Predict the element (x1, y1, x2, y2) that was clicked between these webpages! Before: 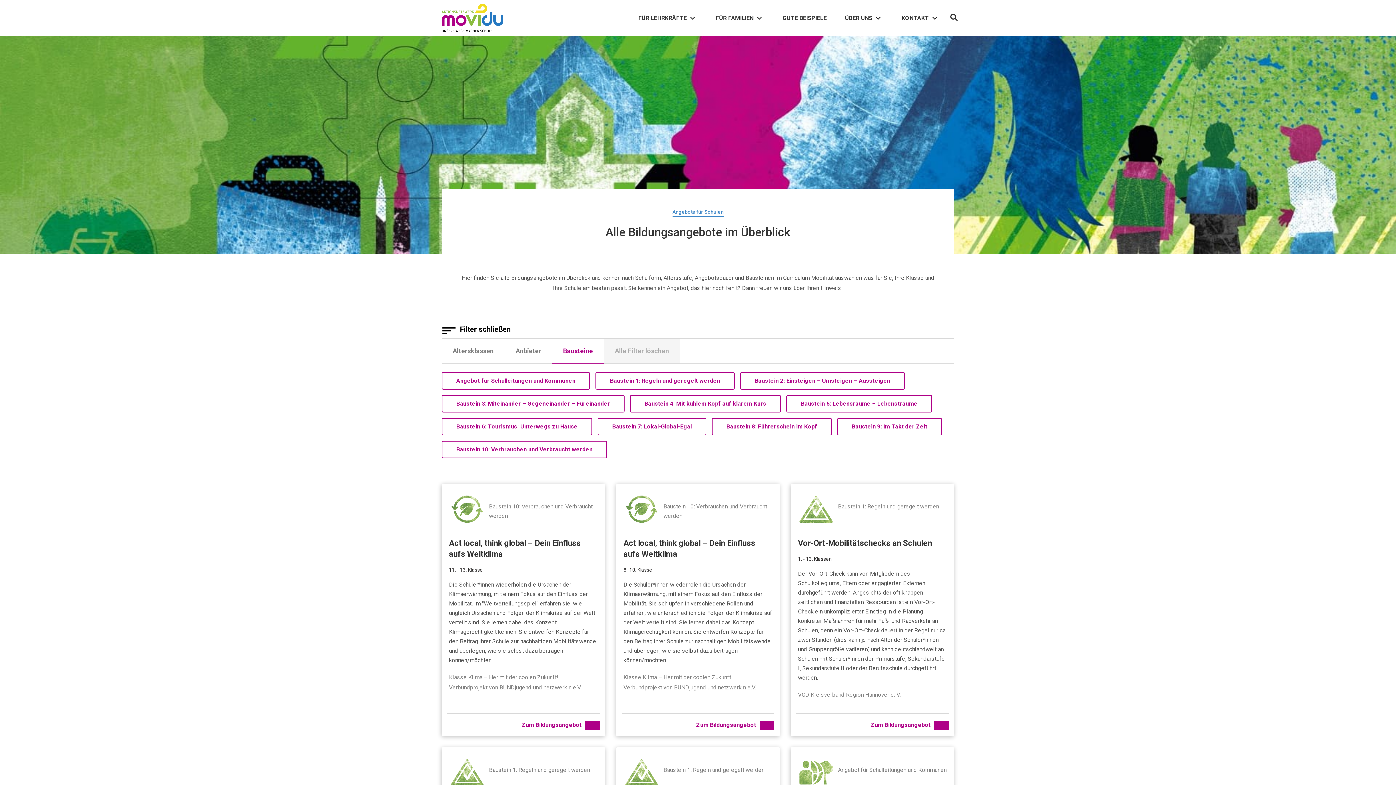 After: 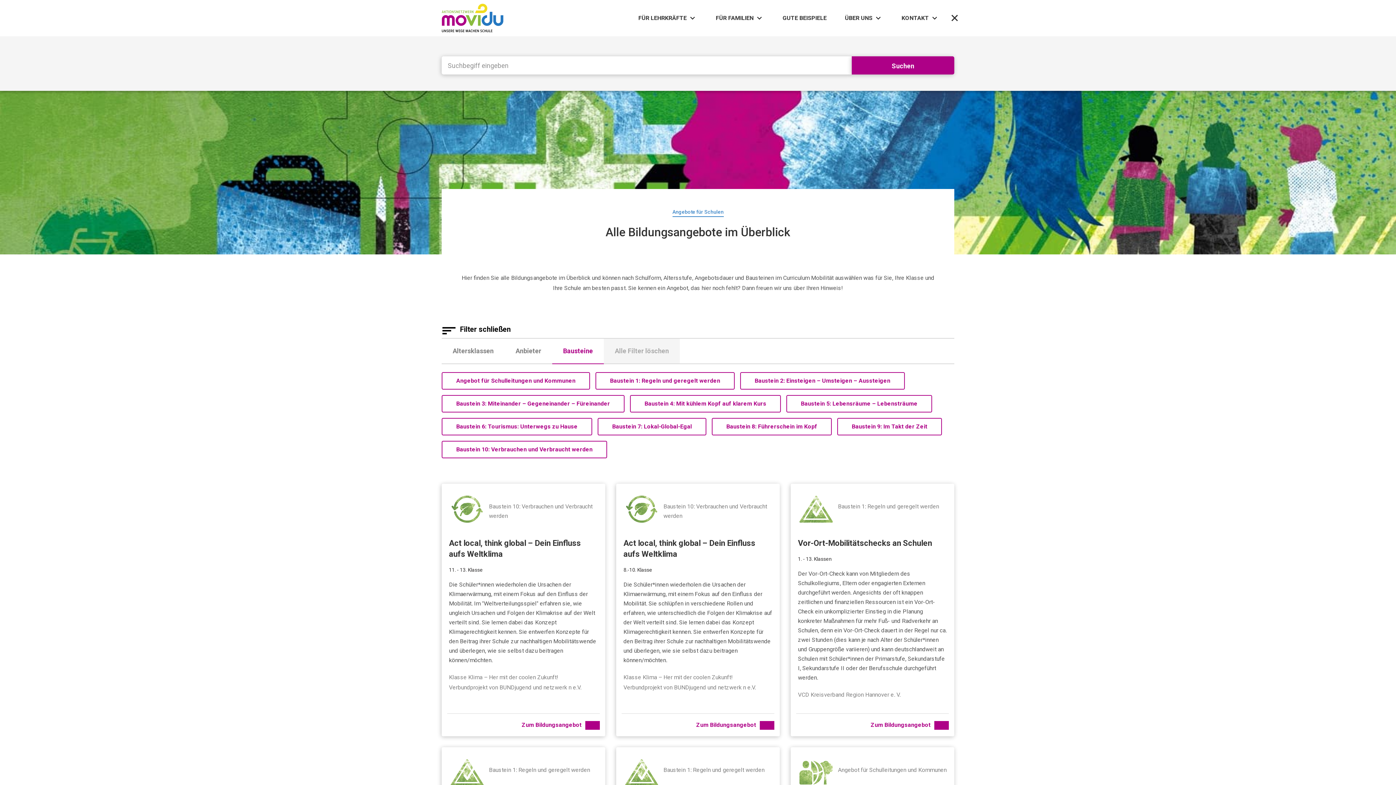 Action: bbox: (946, 10, 962, 26)